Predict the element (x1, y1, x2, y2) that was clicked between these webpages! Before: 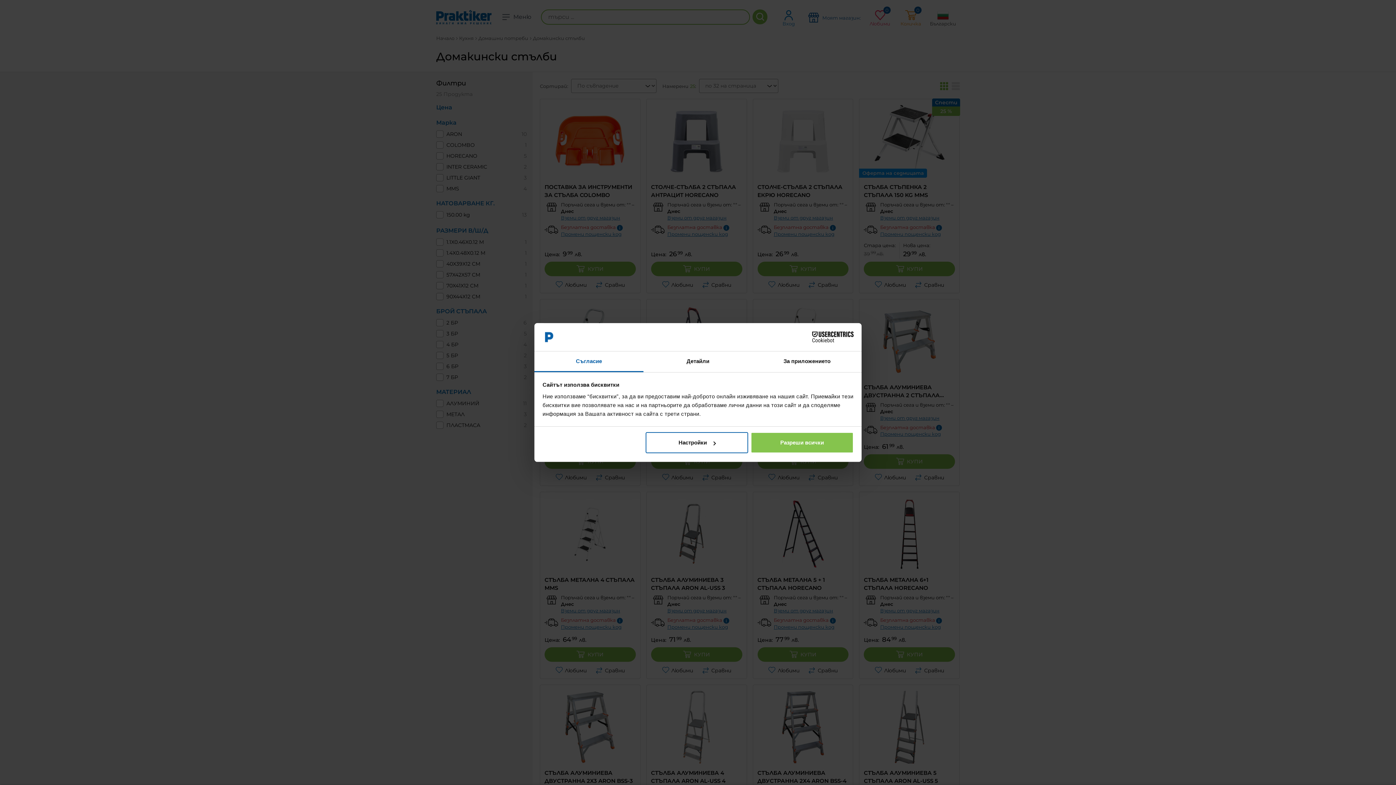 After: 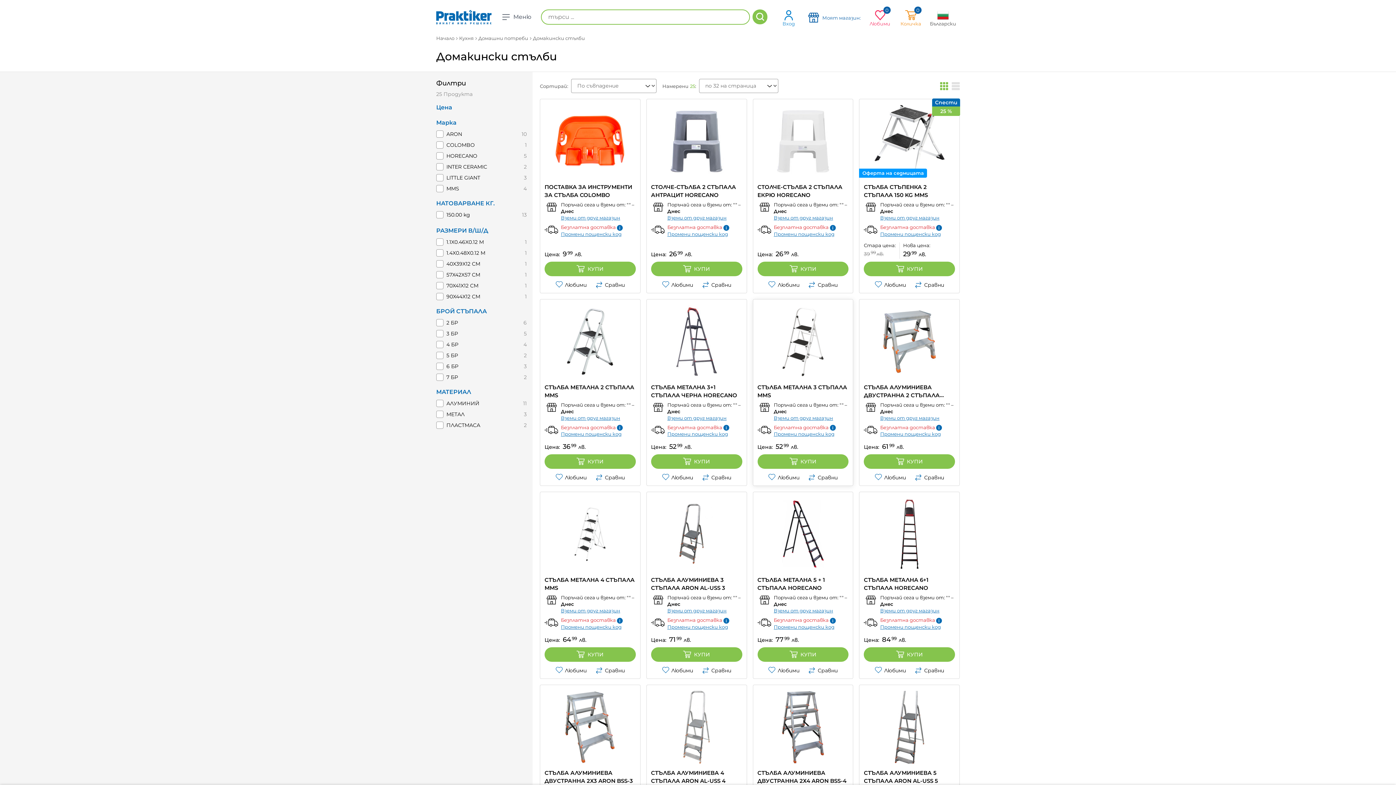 Action: label: Разреши всички bbox: (751, 432, 853, 453)